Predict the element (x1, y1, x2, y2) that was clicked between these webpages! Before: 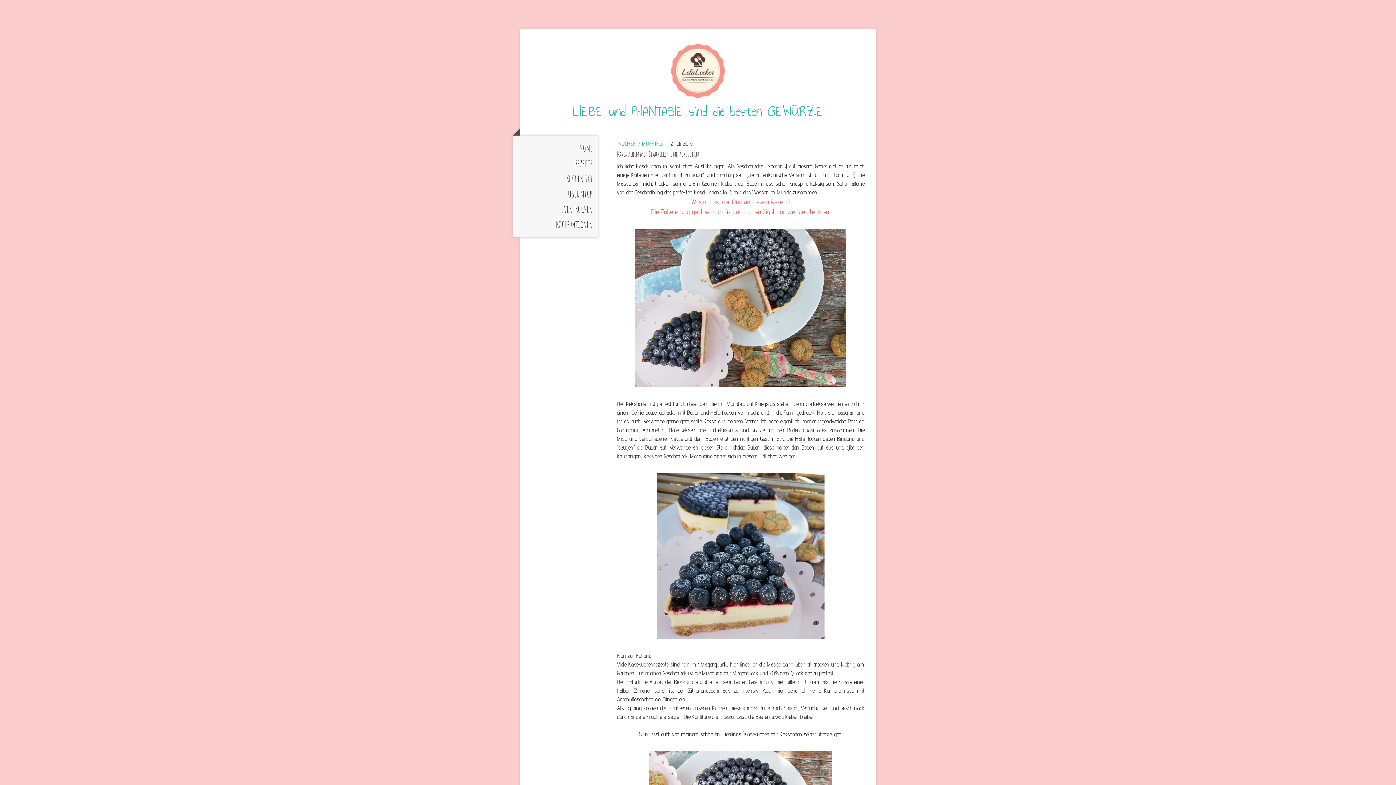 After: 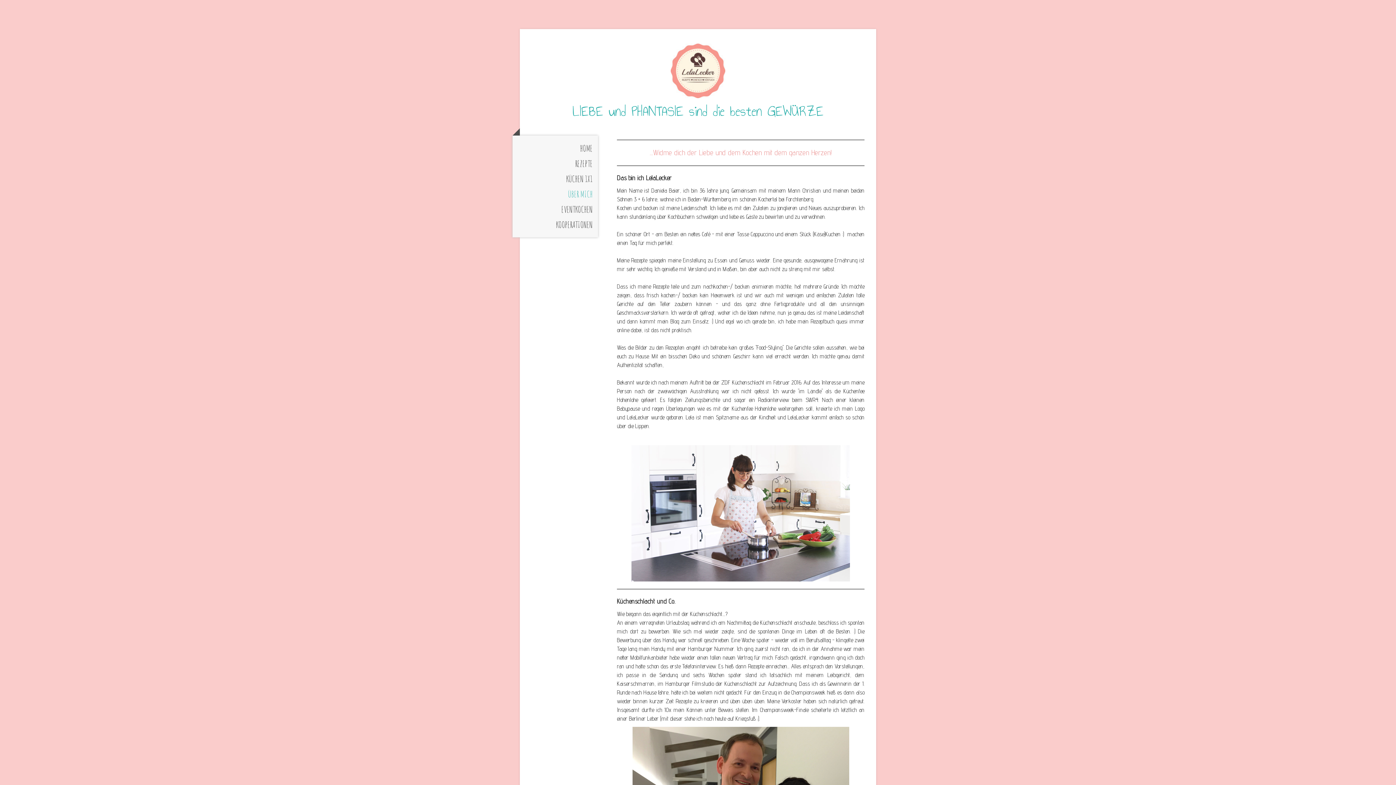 Action: label: ÜBER MICH bbox: (512, 186, 598, 201)